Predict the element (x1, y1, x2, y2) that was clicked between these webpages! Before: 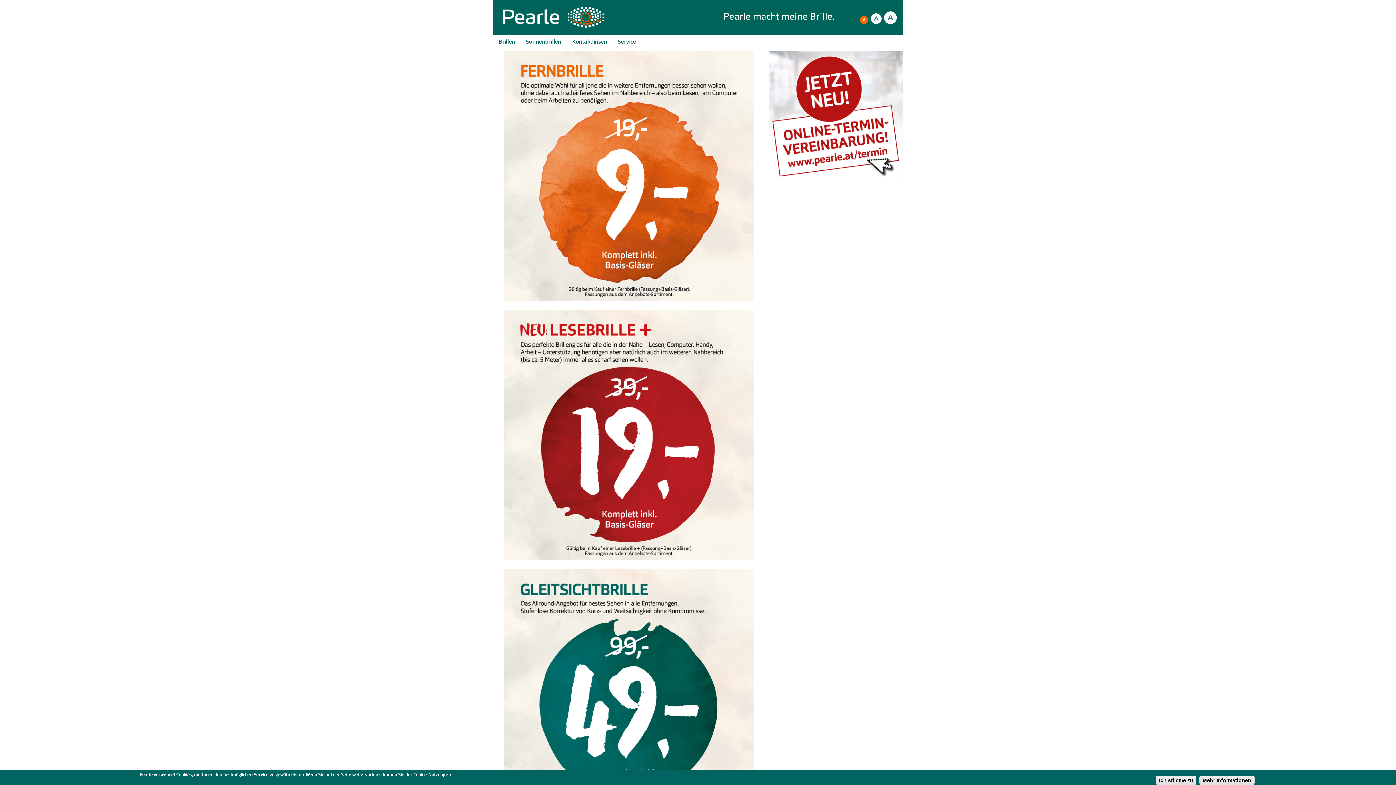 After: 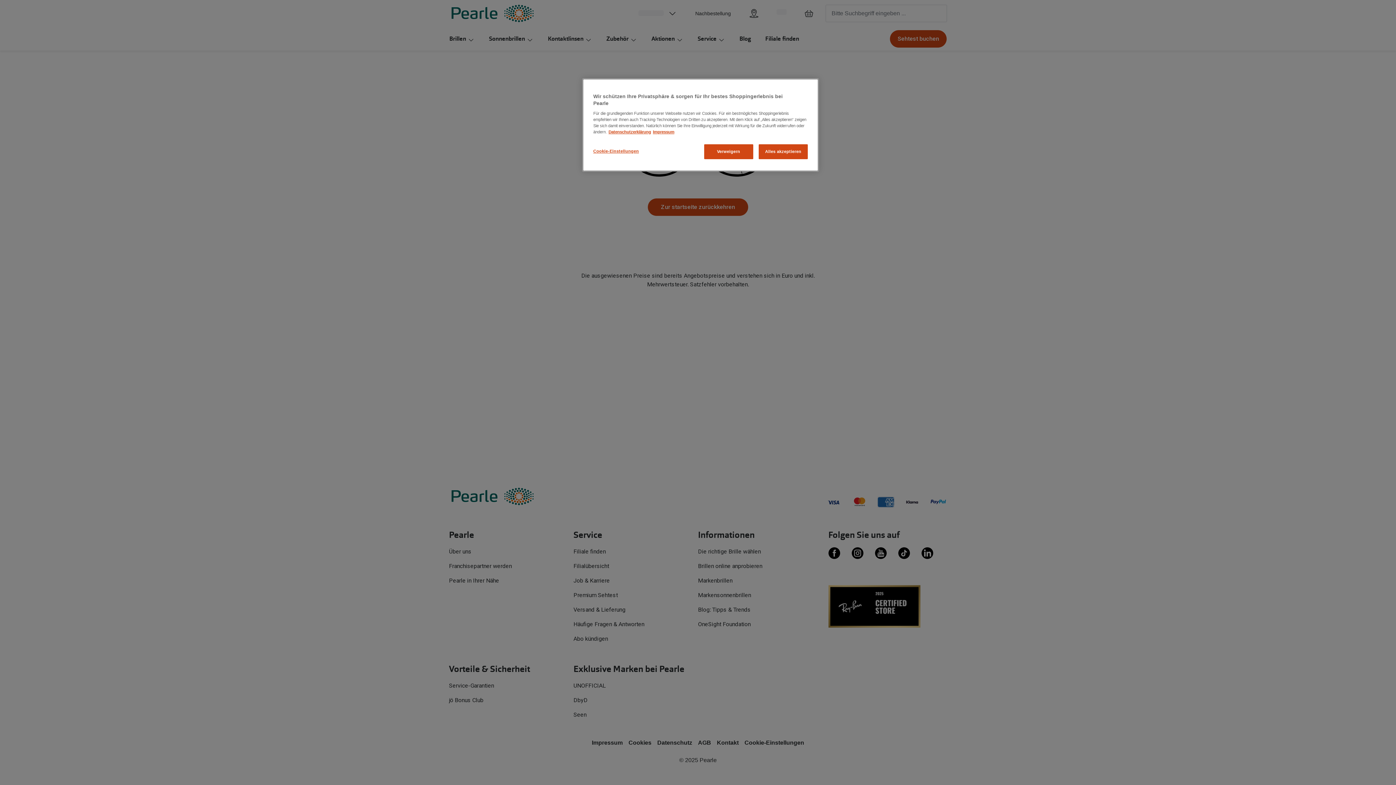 Action: bbox: (504, 569, 754, 575)